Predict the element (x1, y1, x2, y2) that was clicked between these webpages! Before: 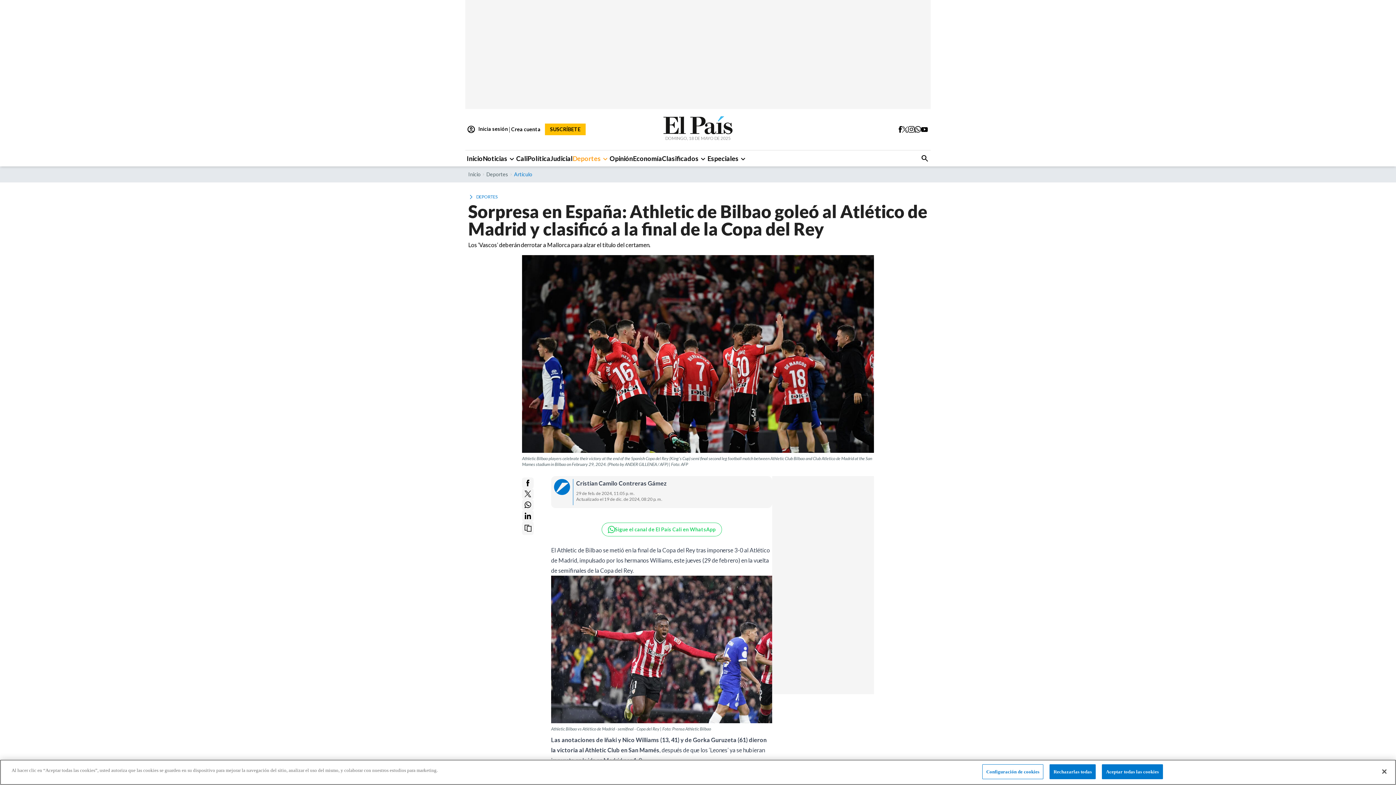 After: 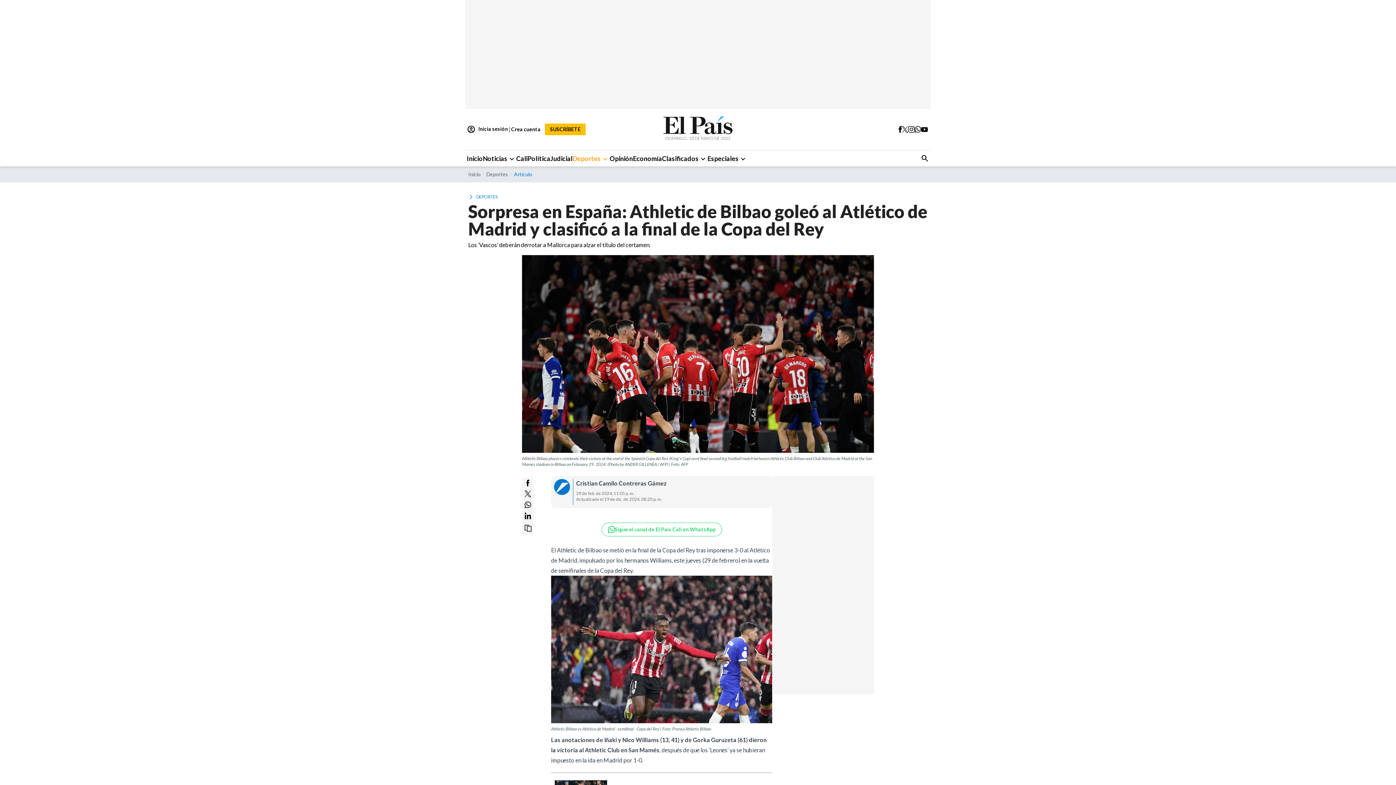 Action: label: Cerrar bbox: (1376, 764, 1392, 780)